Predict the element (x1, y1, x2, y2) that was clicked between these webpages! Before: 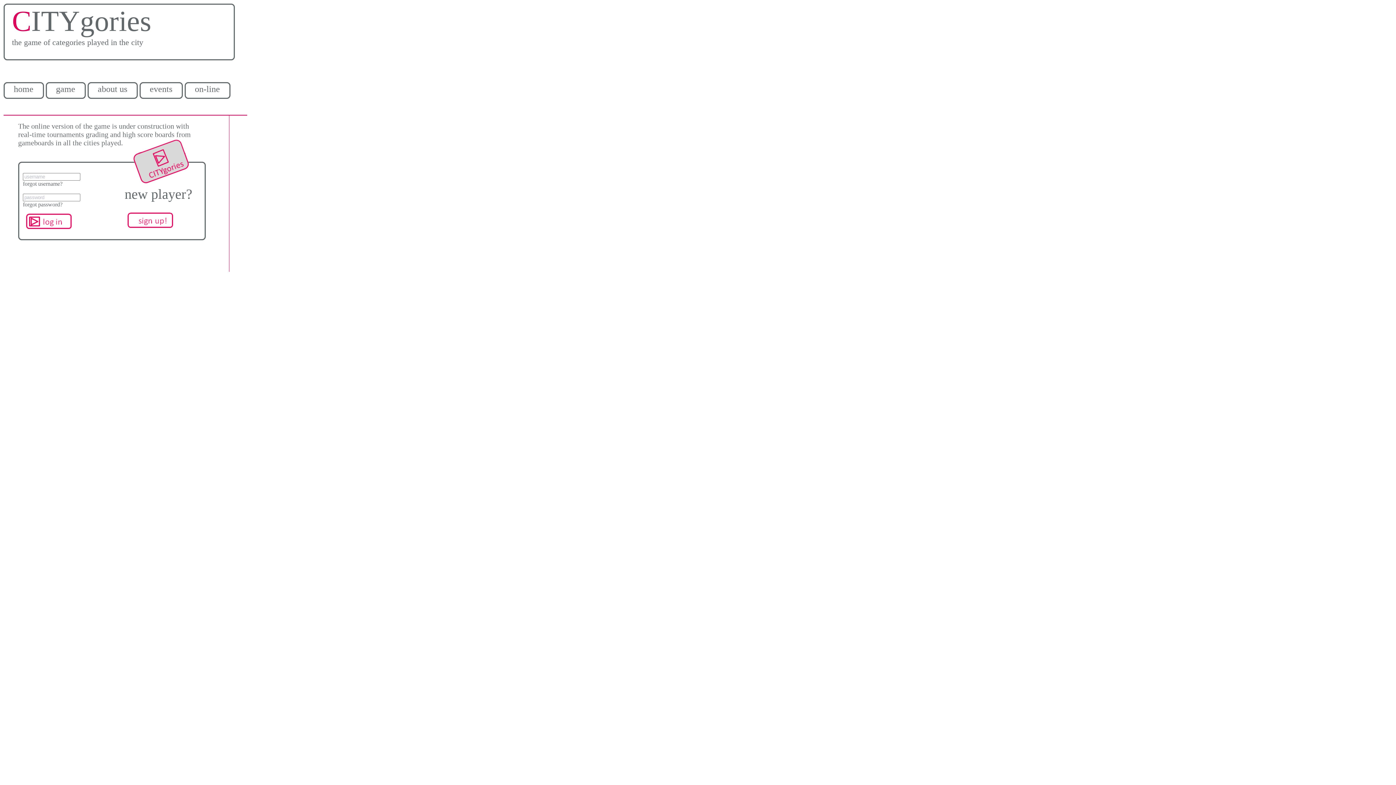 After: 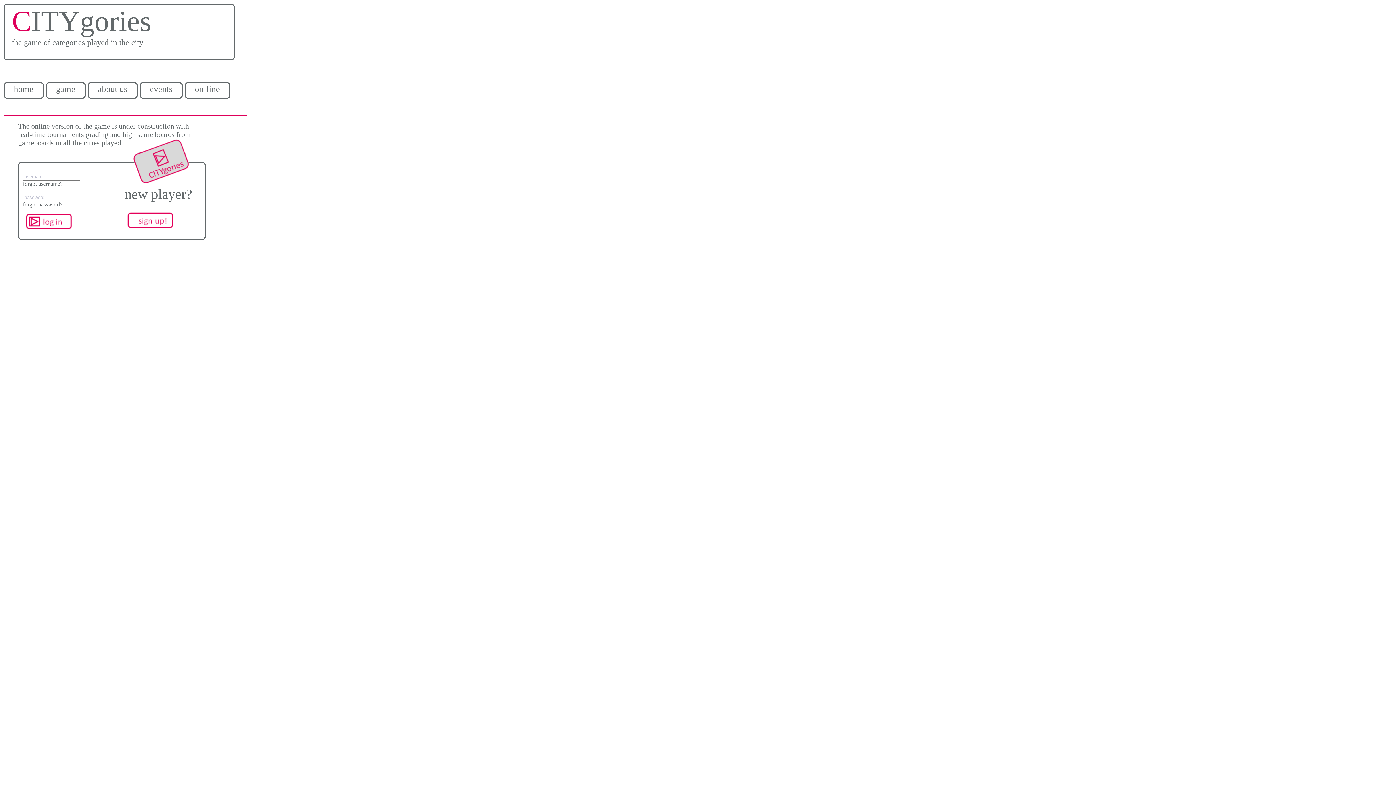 Action: bbox: (185, 83, 229, 97) label: on-line